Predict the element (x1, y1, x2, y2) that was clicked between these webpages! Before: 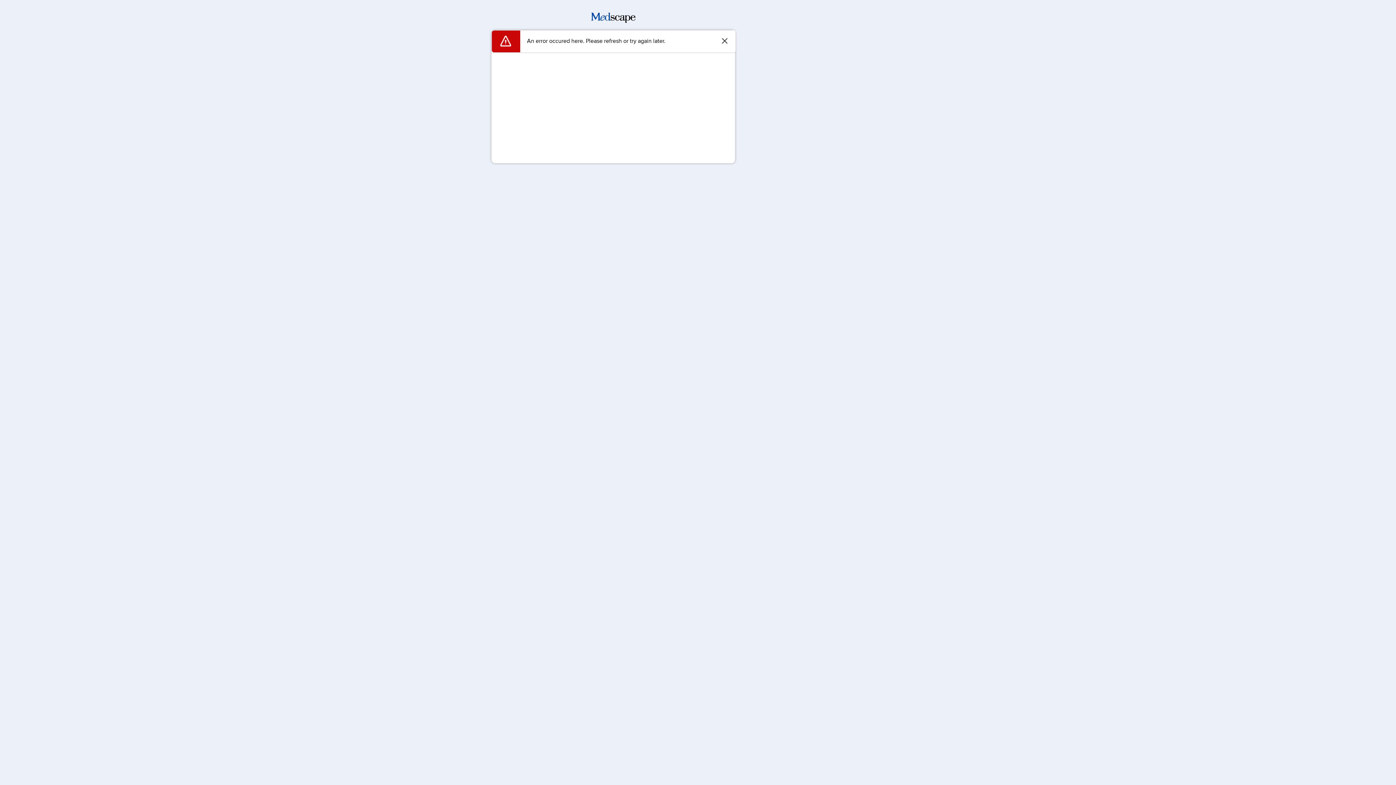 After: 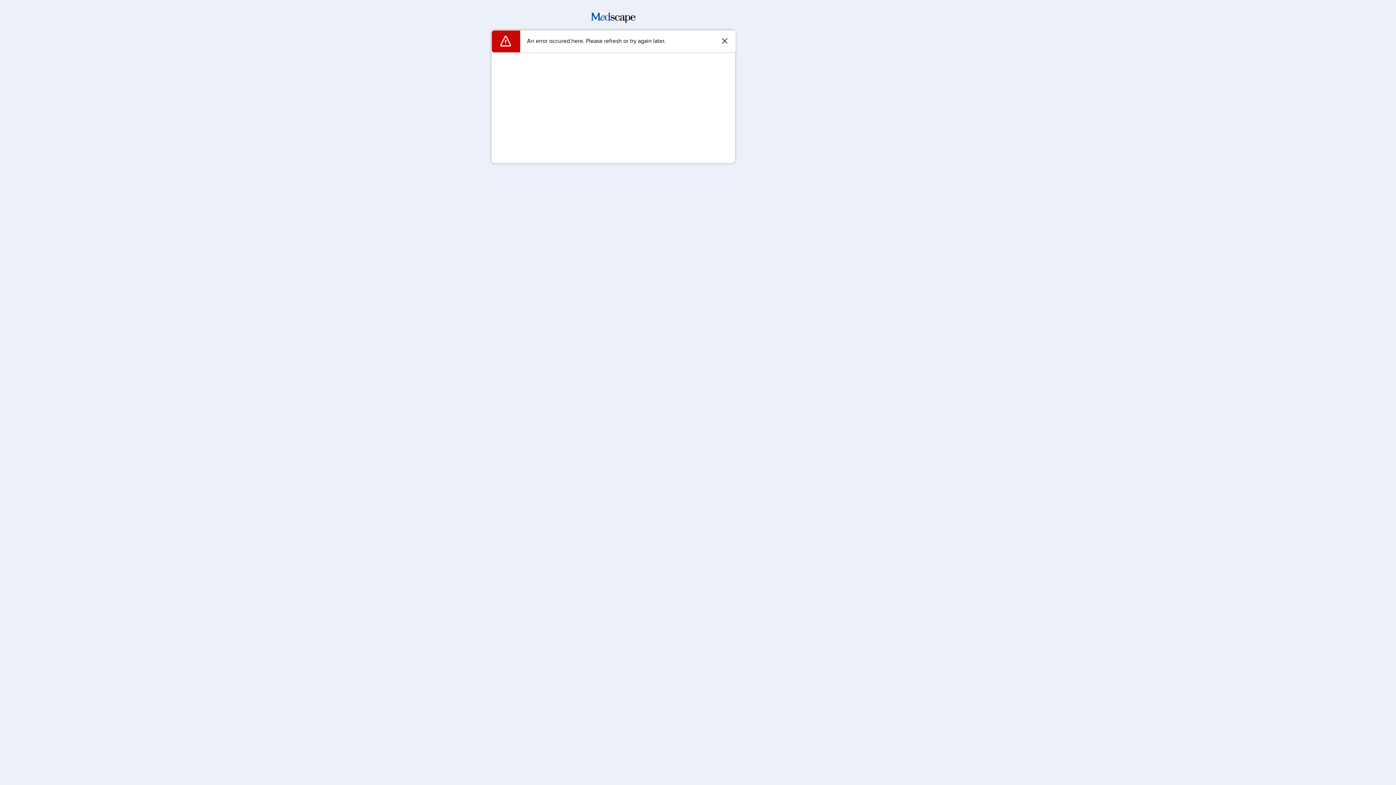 Action: bbox: (591, 17, 635, 24)